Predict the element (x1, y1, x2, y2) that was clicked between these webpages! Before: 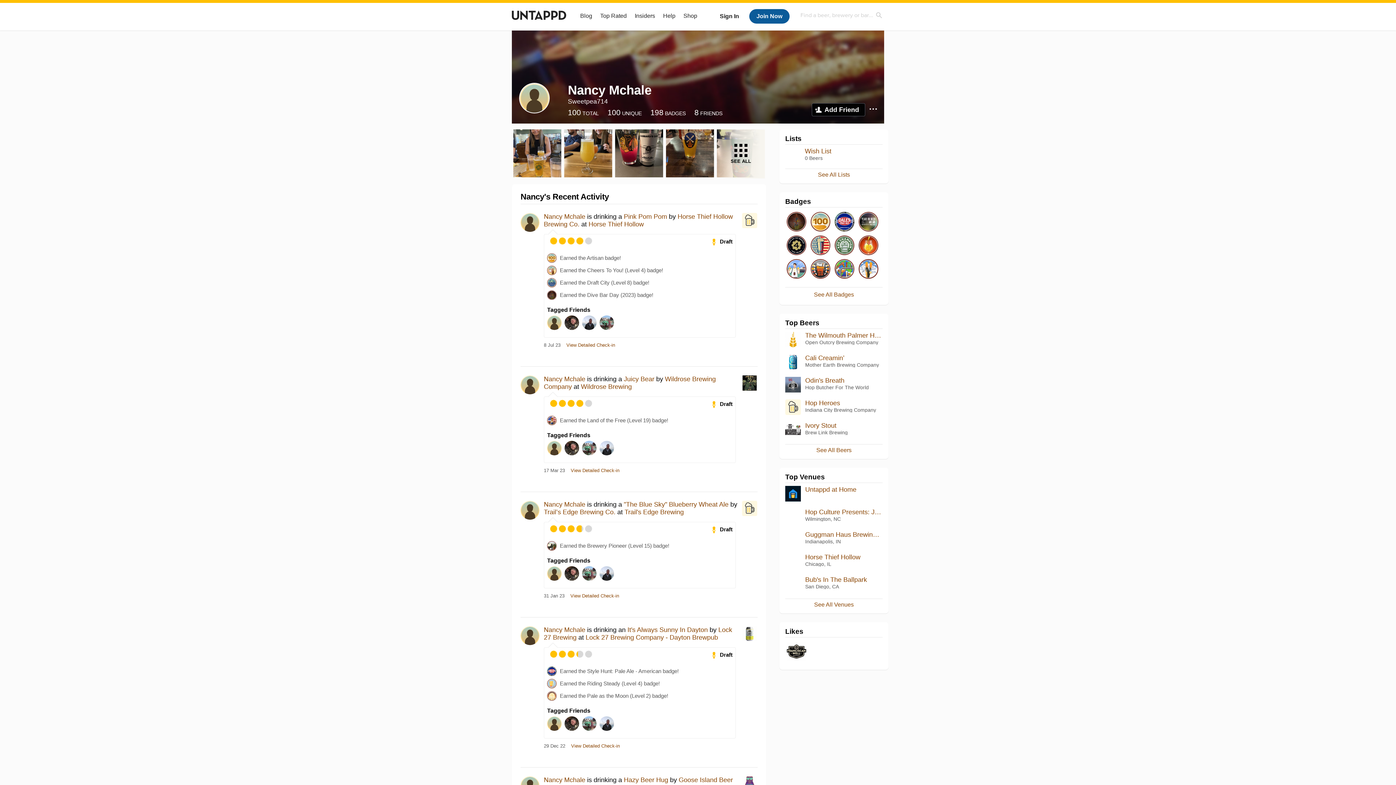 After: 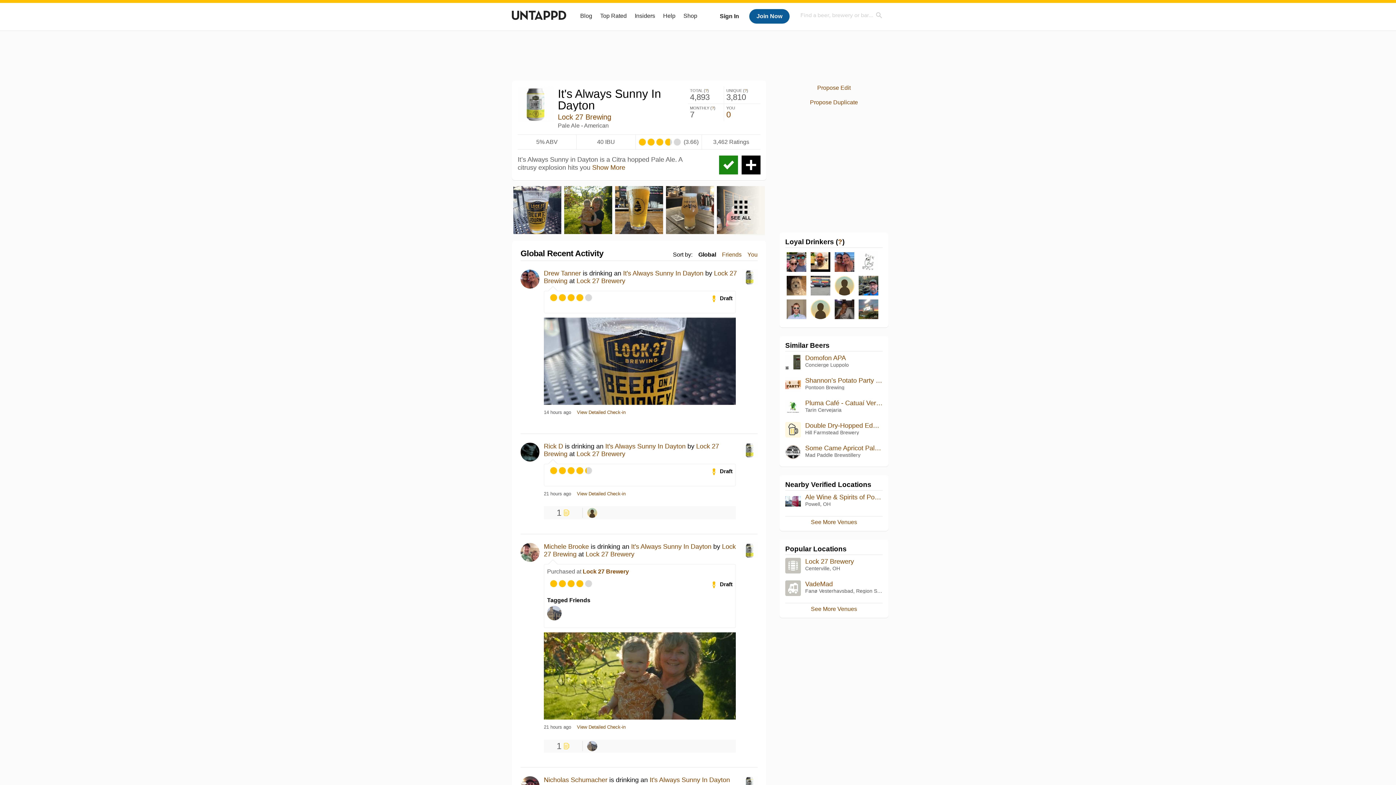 Action: bbox: (737, 626, 757, 647)